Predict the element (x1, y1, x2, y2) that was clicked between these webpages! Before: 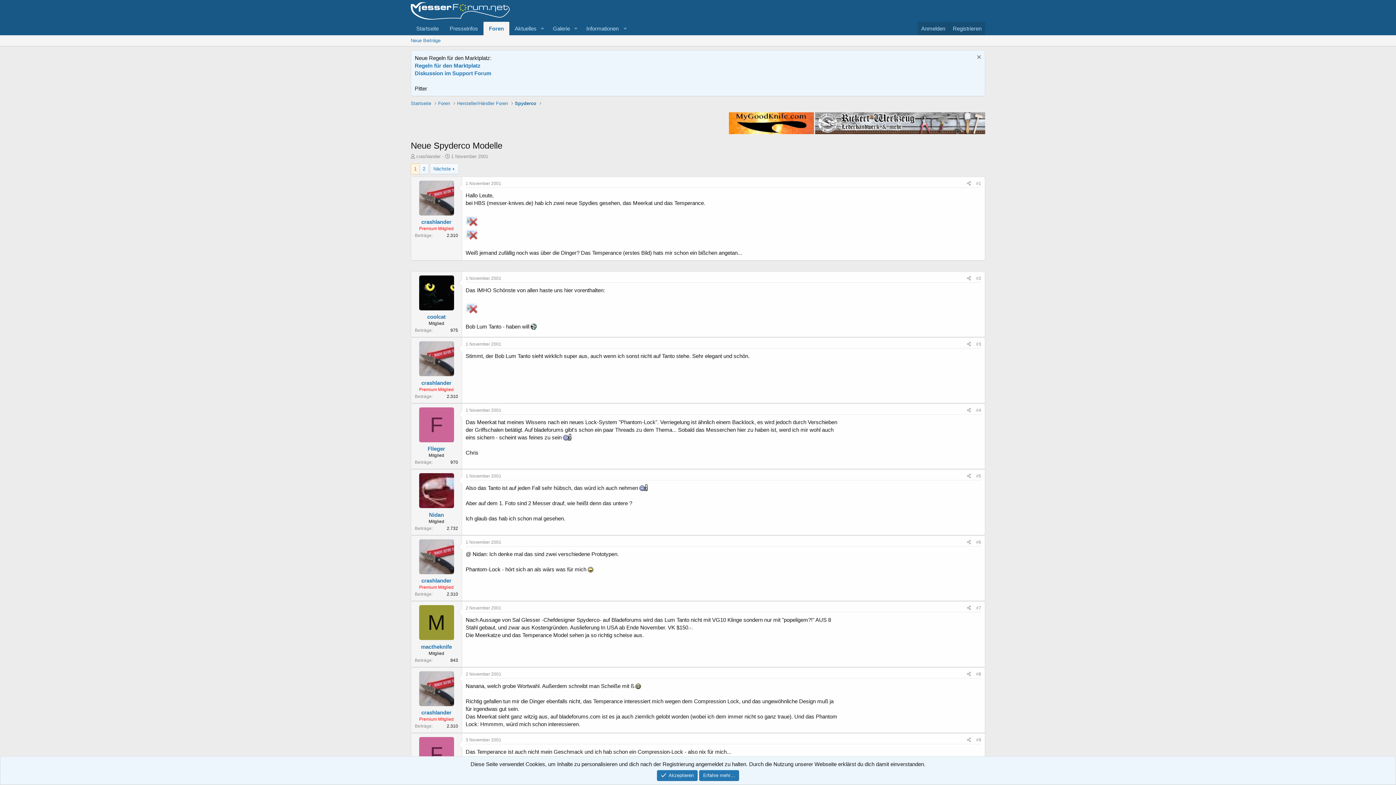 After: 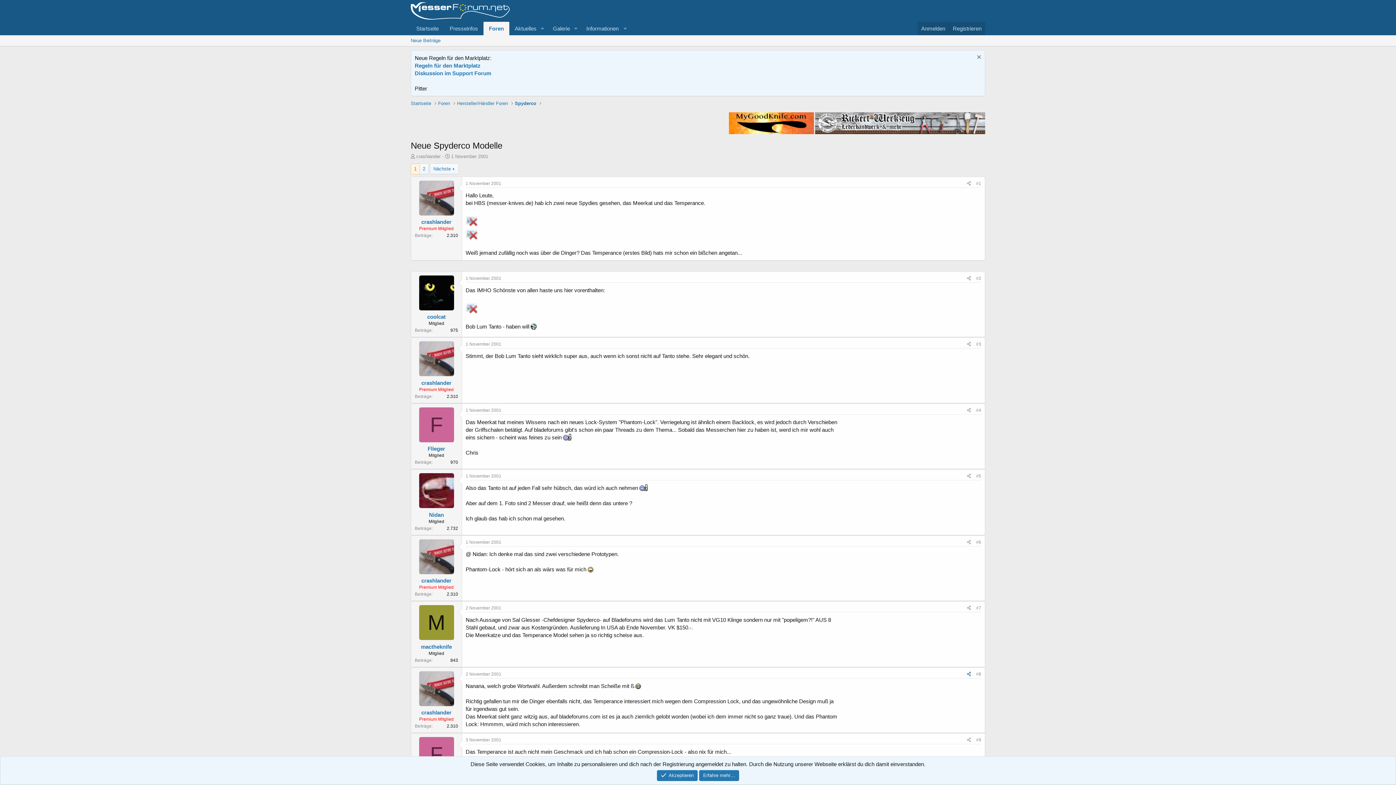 Action: label: Teilen bbox: (964, 670, 973, 678)